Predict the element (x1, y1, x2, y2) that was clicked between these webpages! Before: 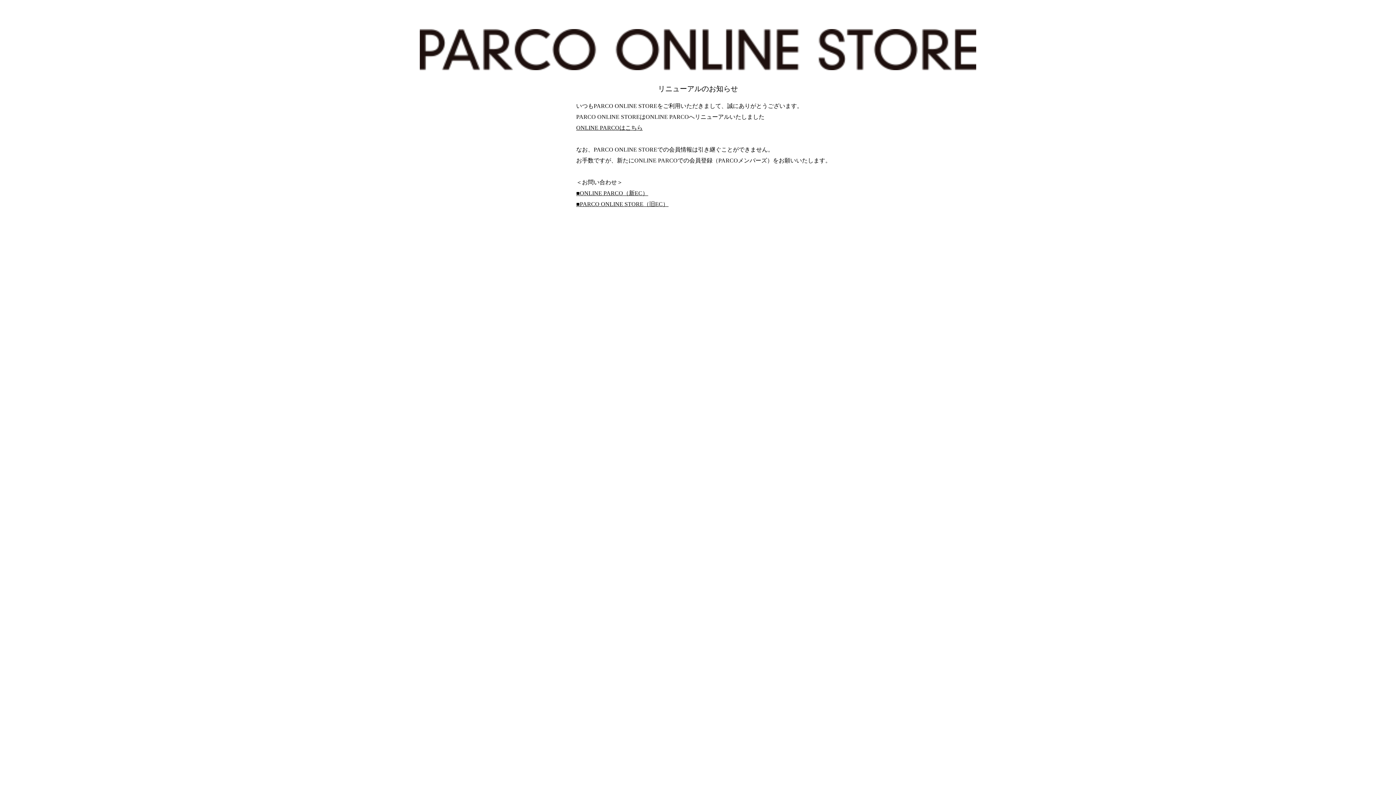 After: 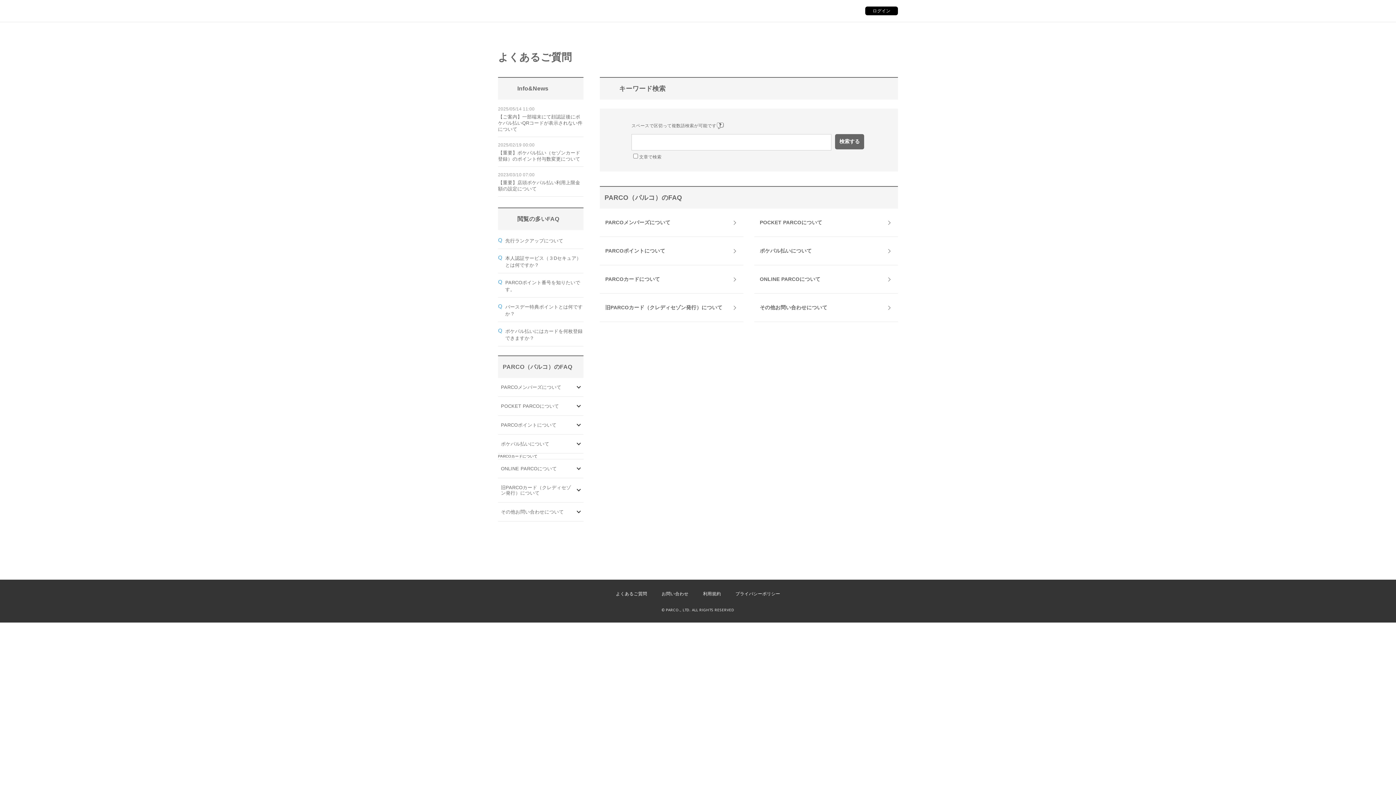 Action: label: ■PARCO ONLINE STORE（旧EC） bbox: (576, 201, 668, 207)